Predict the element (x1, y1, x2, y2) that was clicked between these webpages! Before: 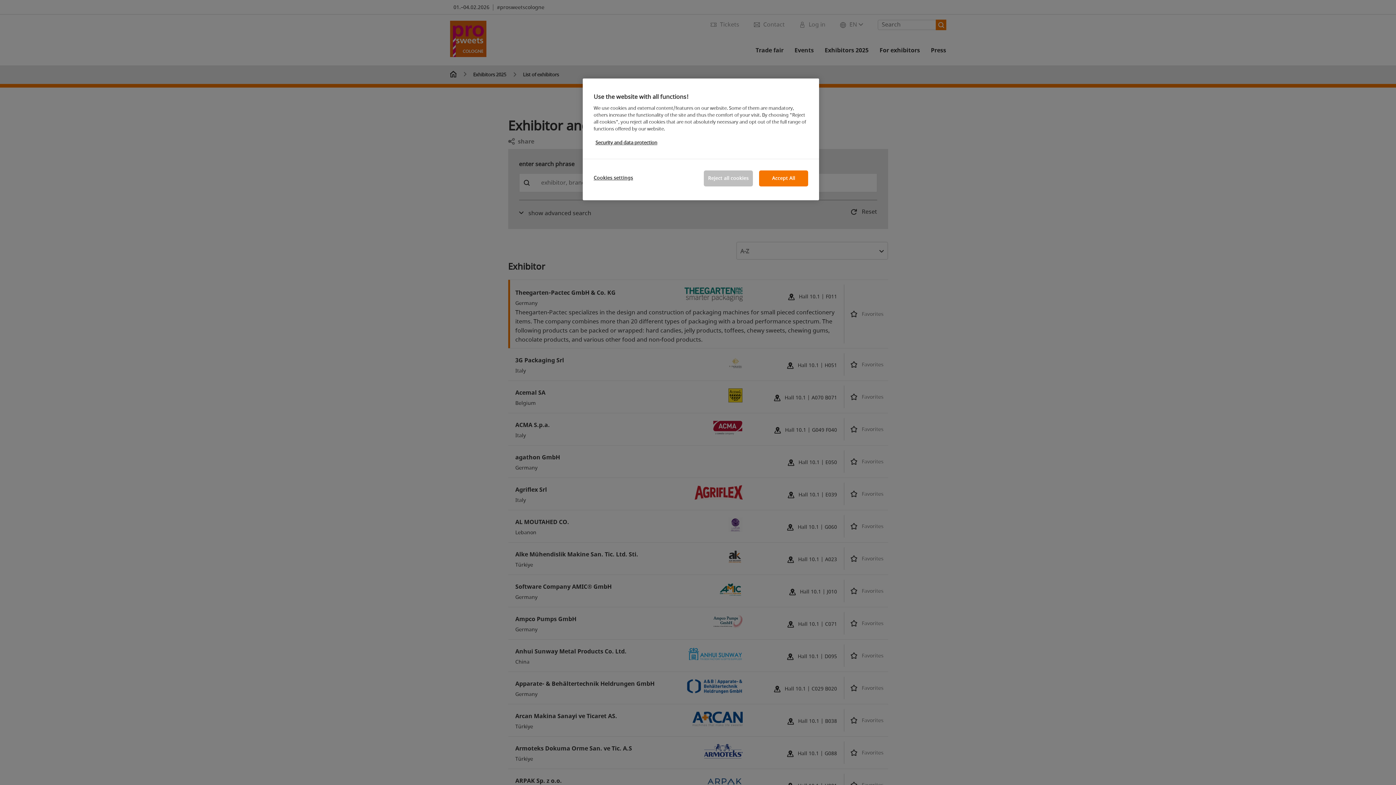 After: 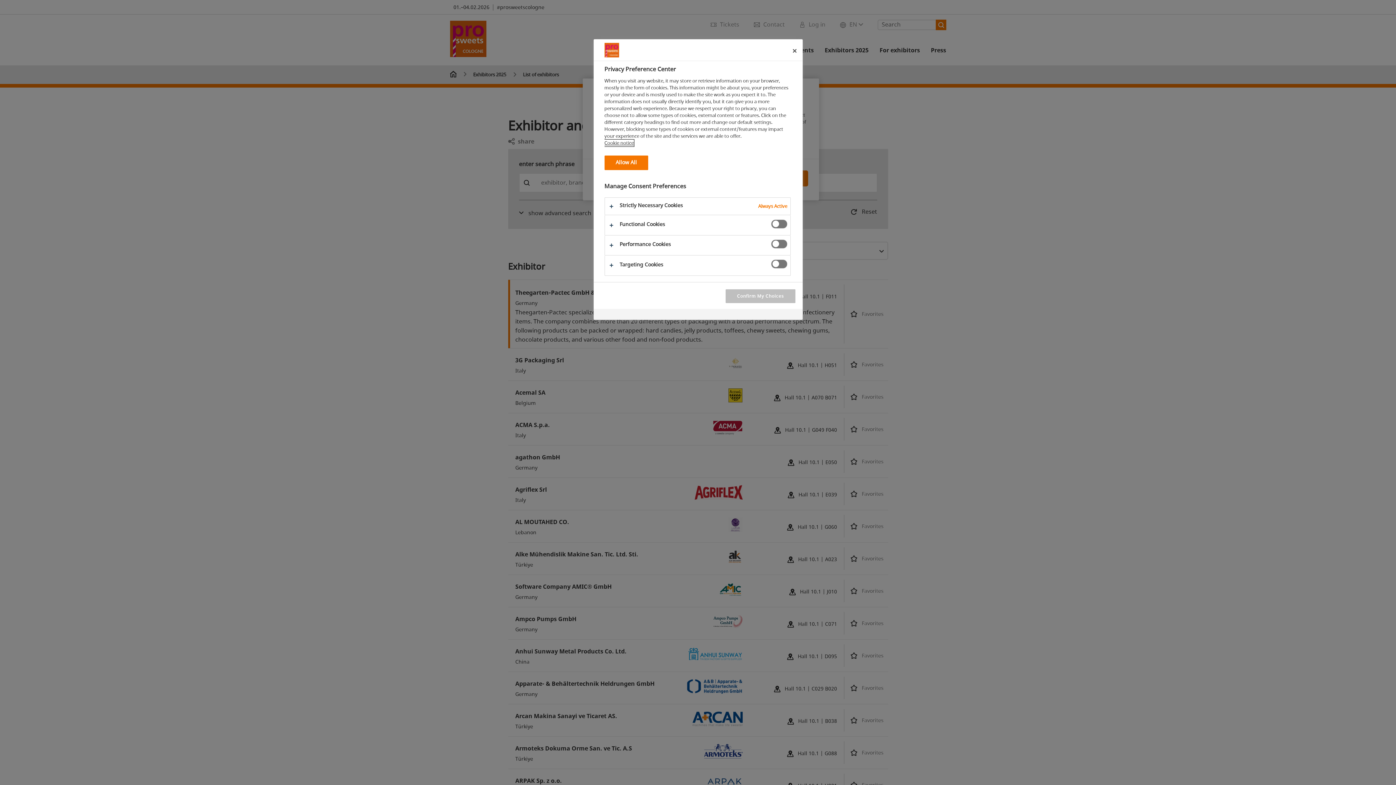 Action: label: Cookies settings bbox: (593, 170, 642, 185)